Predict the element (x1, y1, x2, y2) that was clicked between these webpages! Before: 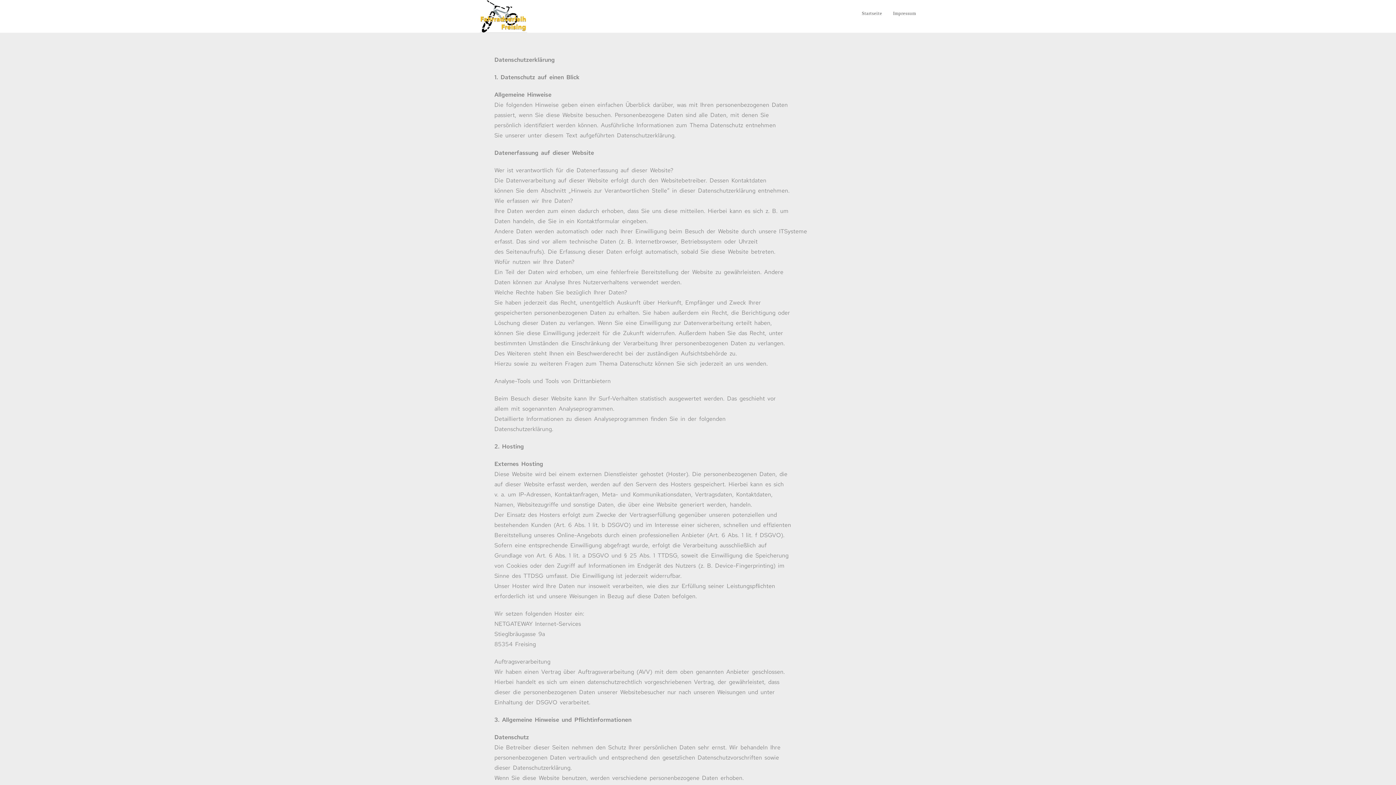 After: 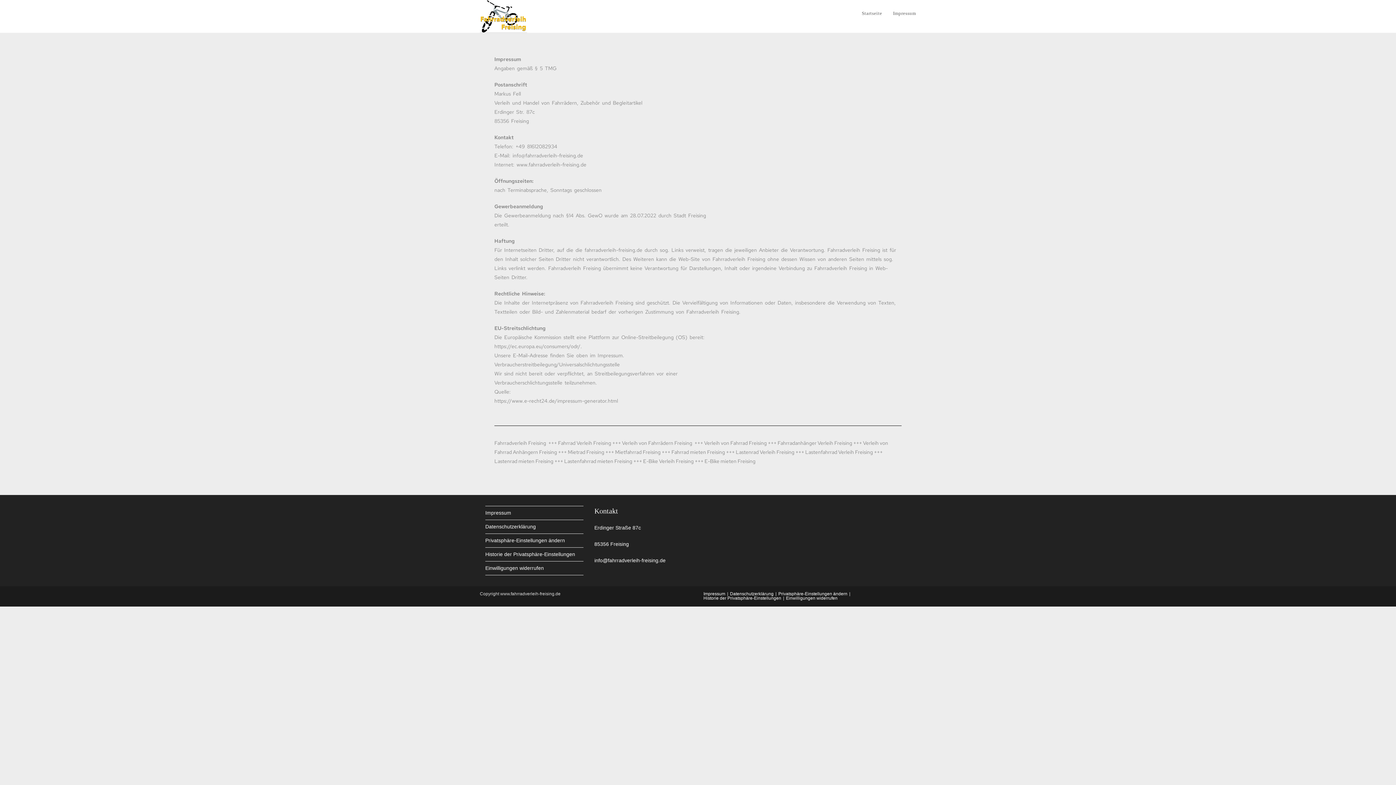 Action: bbox: (887, 0, 921, 26) label: Impressum